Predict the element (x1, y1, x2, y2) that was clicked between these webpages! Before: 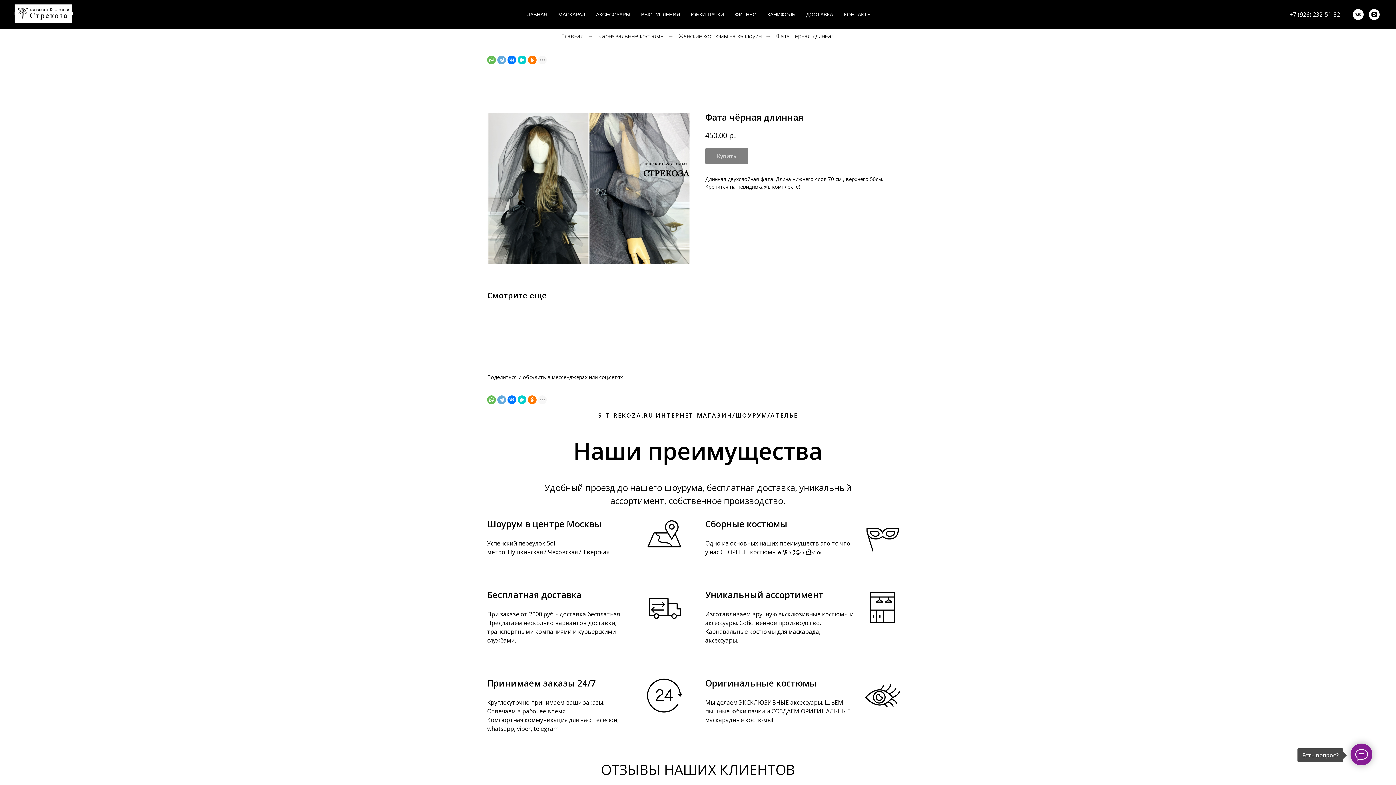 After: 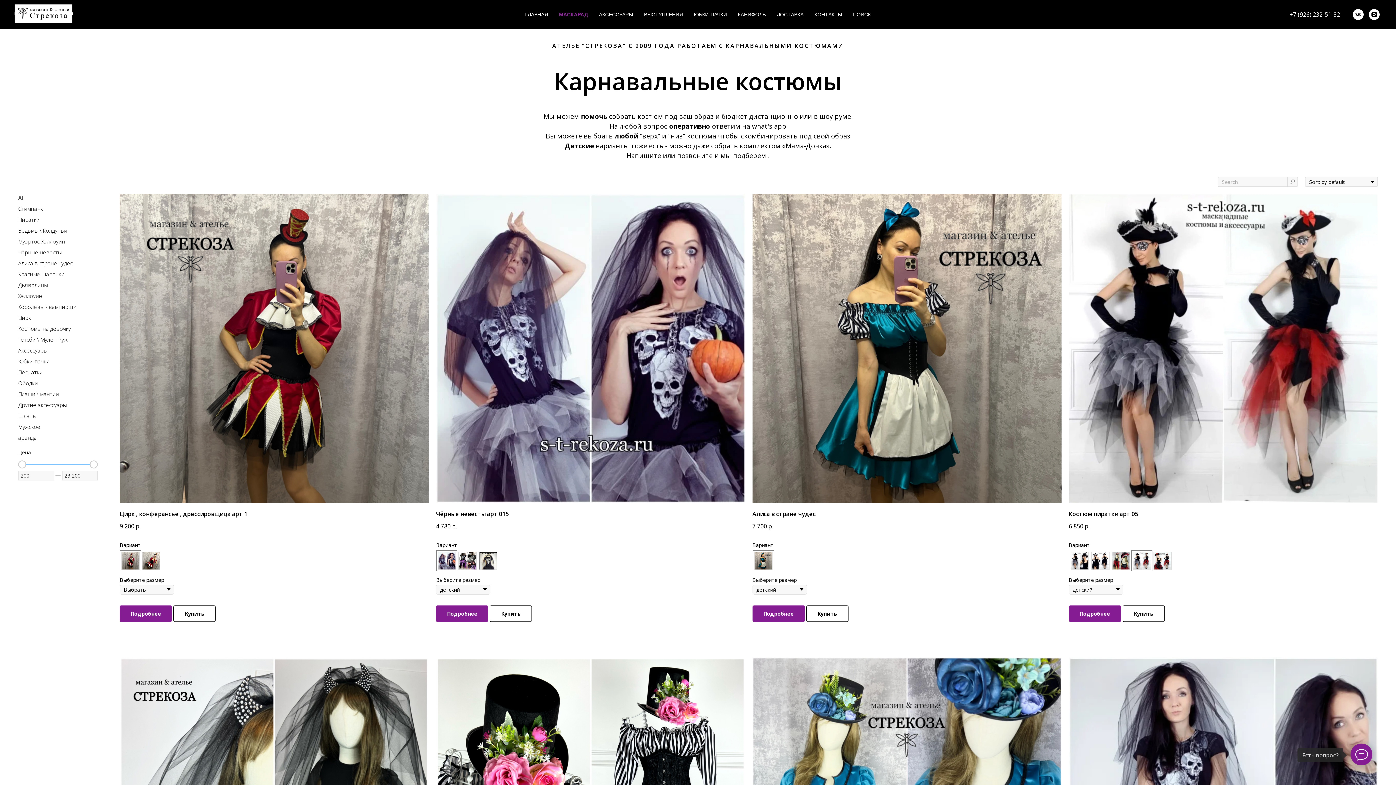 Action: label: Карнавальные костюмы bbox: (598, 32, 664, 39)